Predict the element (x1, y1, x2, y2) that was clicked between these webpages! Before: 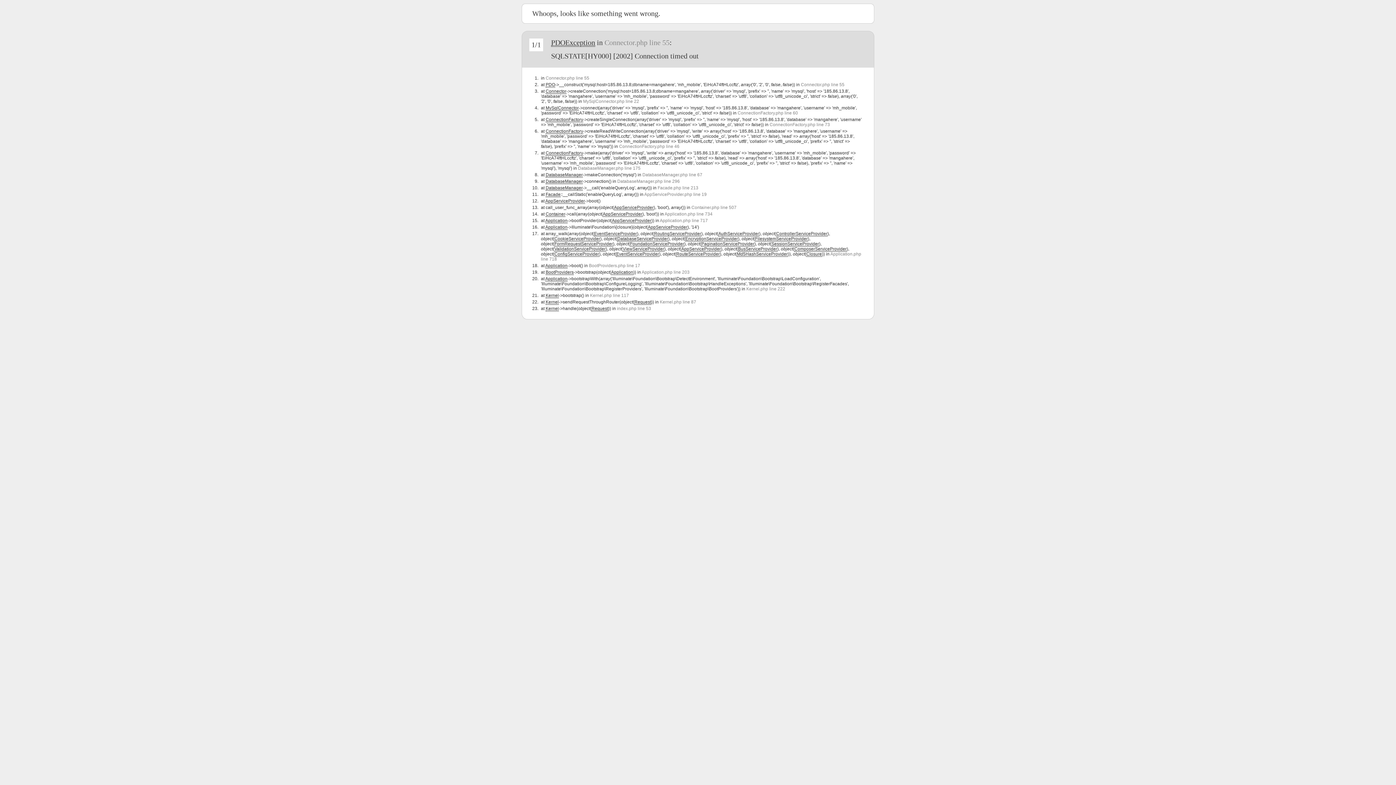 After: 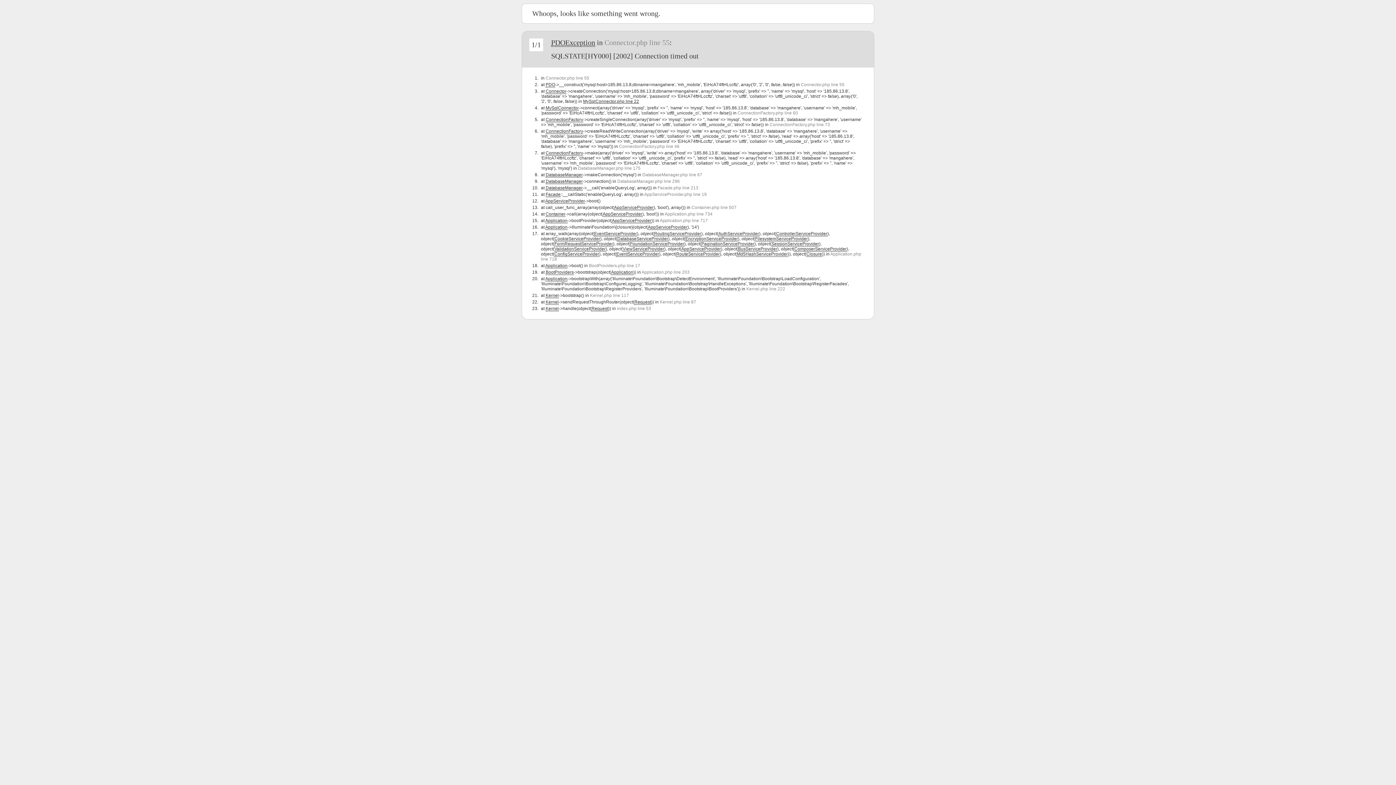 Action: bbox: (583, 98, 639, 104) label: MySqlConnector.php line 22